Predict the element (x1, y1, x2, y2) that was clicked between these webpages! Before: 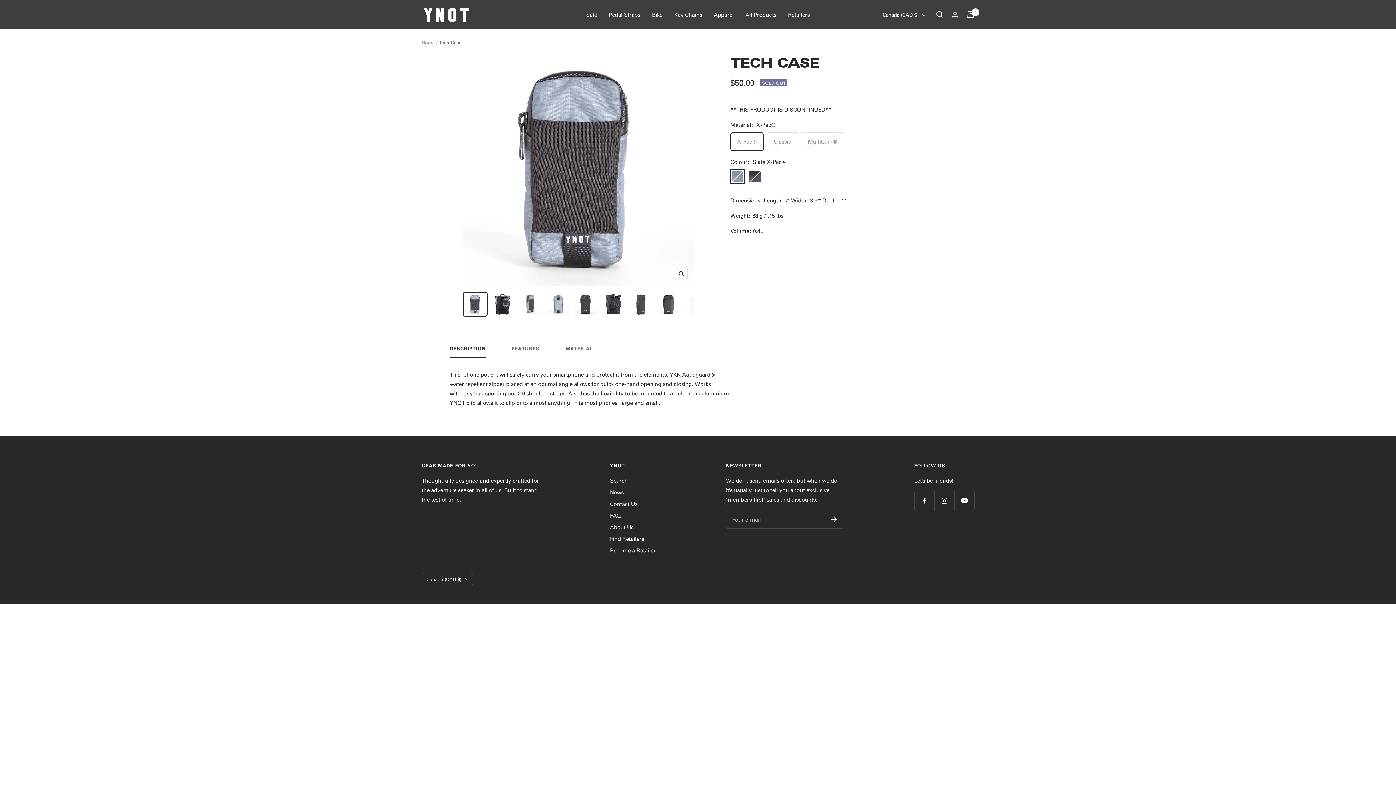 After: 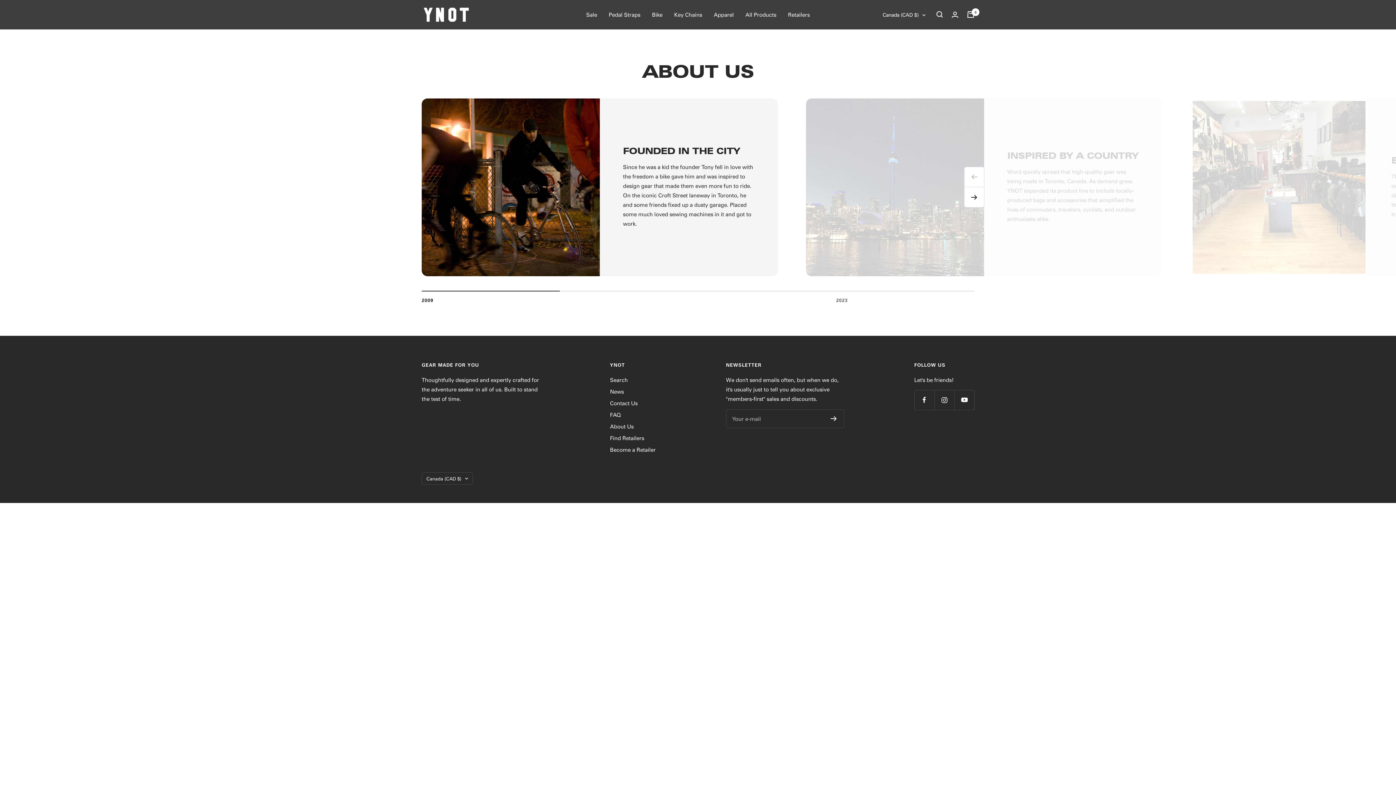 Action: bbox: (610, 522, 633, 532) label: About Us